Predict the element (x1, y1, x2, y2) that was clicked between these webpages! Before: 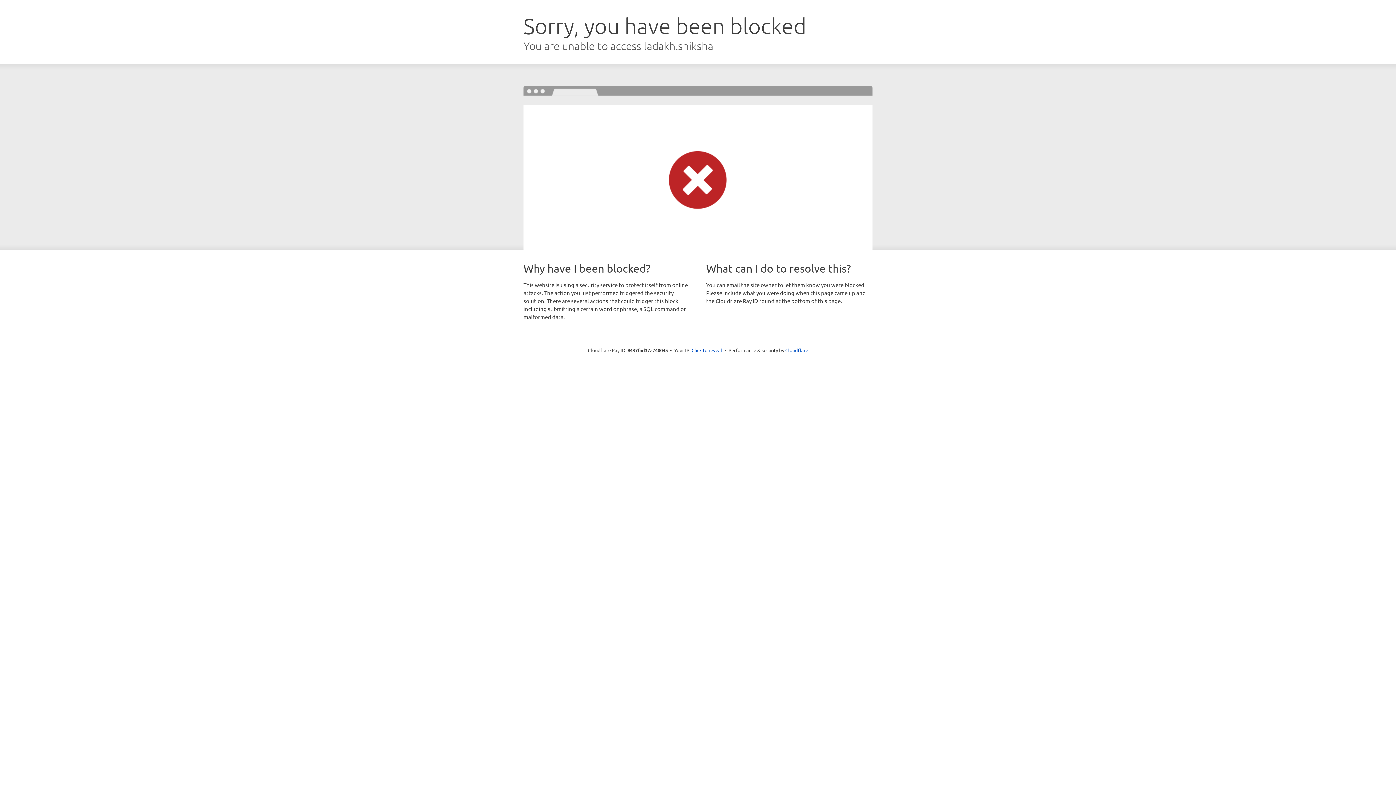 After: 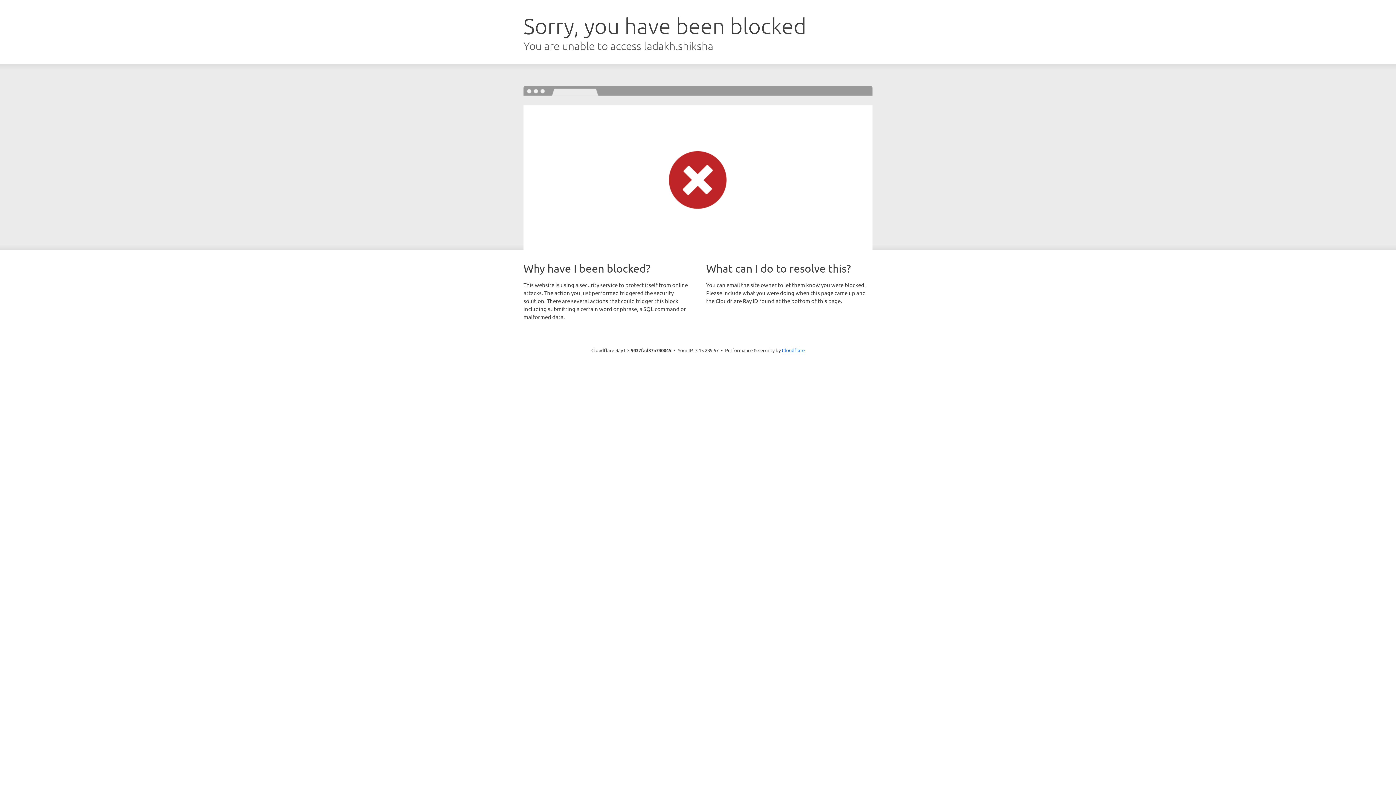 Action: bbox: (691, 346, 722, 353) label: Click to reveal